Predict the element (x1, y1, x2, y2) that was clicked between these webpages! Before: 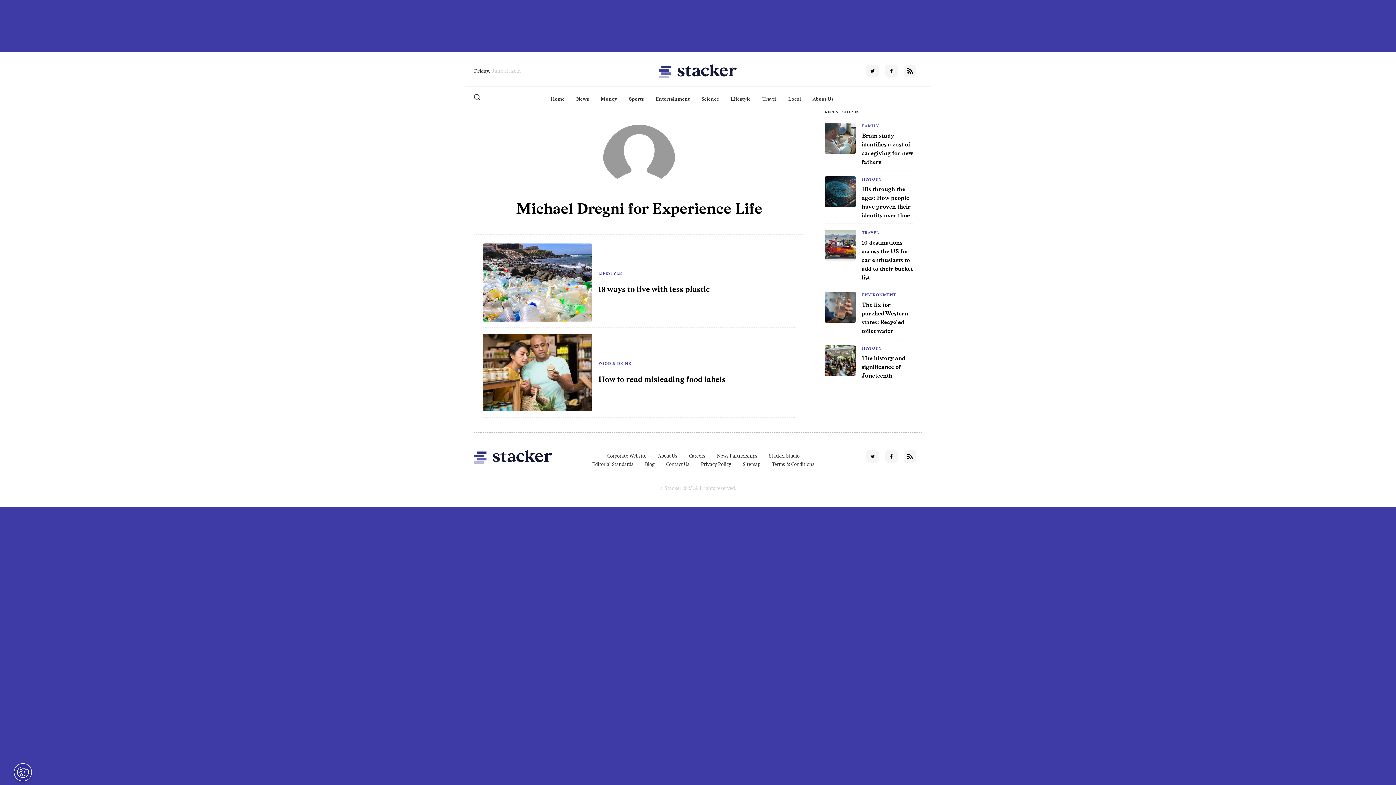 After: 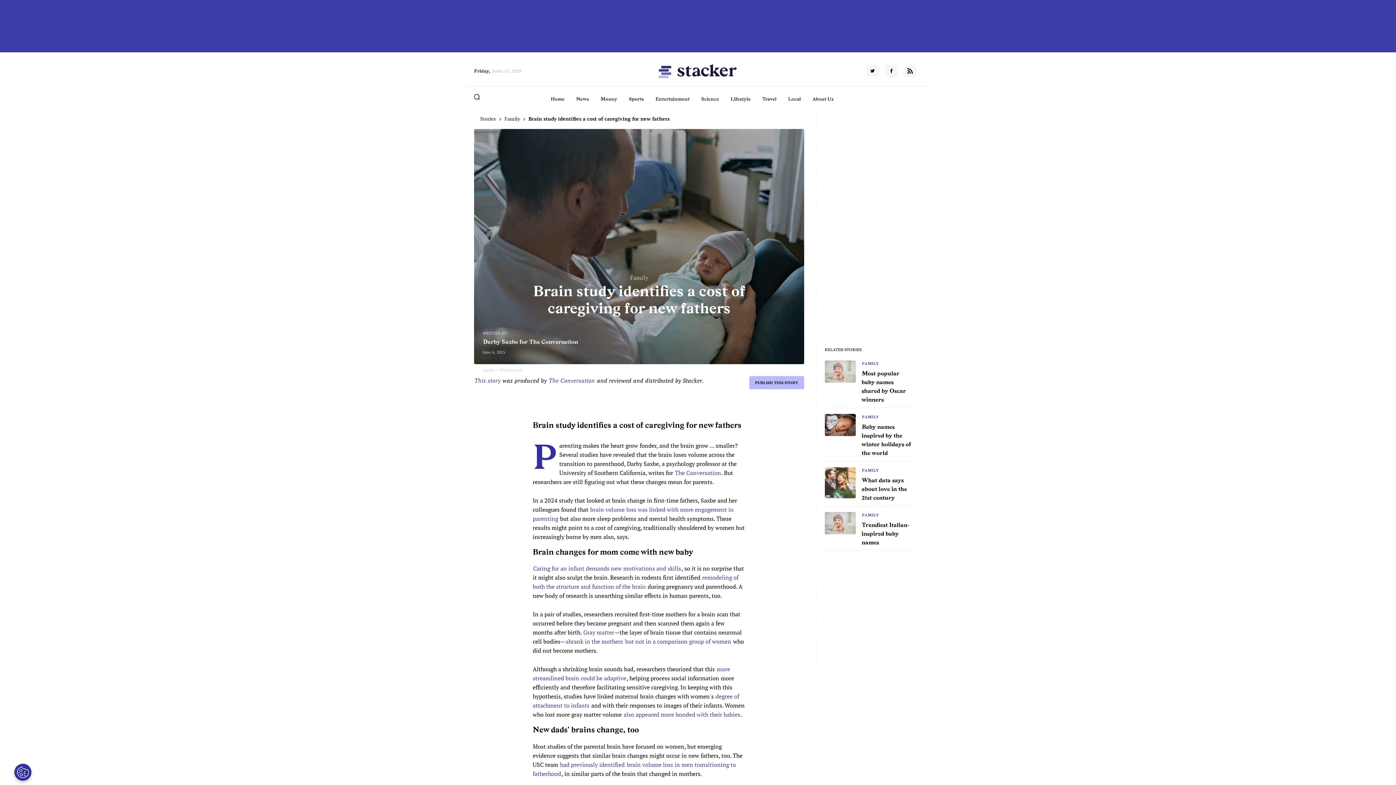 Action: label: Brain study identifies a cost of caregiving for new fathers bbox: (861, 131, 913, 166)